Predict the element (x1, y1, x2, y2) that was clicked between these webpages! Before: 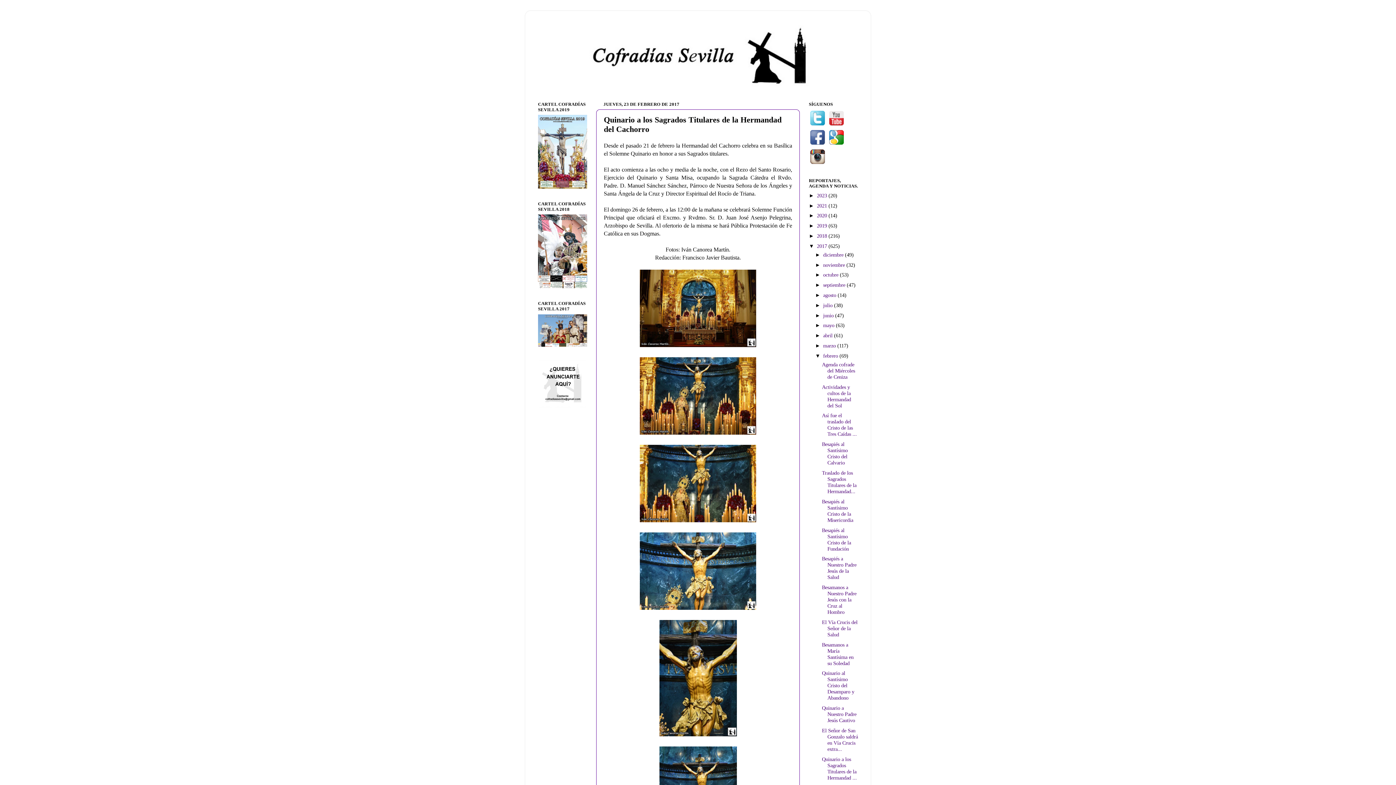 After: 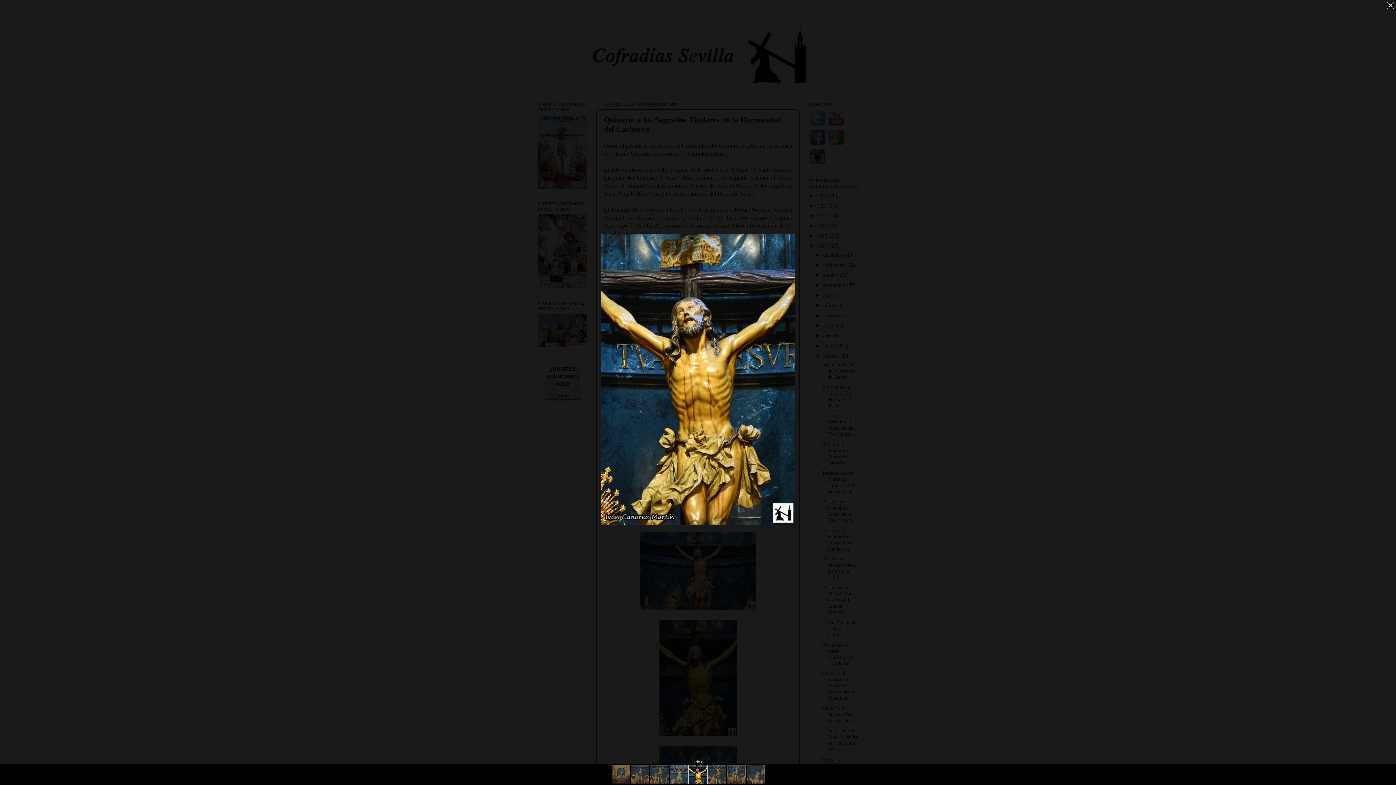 Action: bbox: (659, 731, 736, 737)